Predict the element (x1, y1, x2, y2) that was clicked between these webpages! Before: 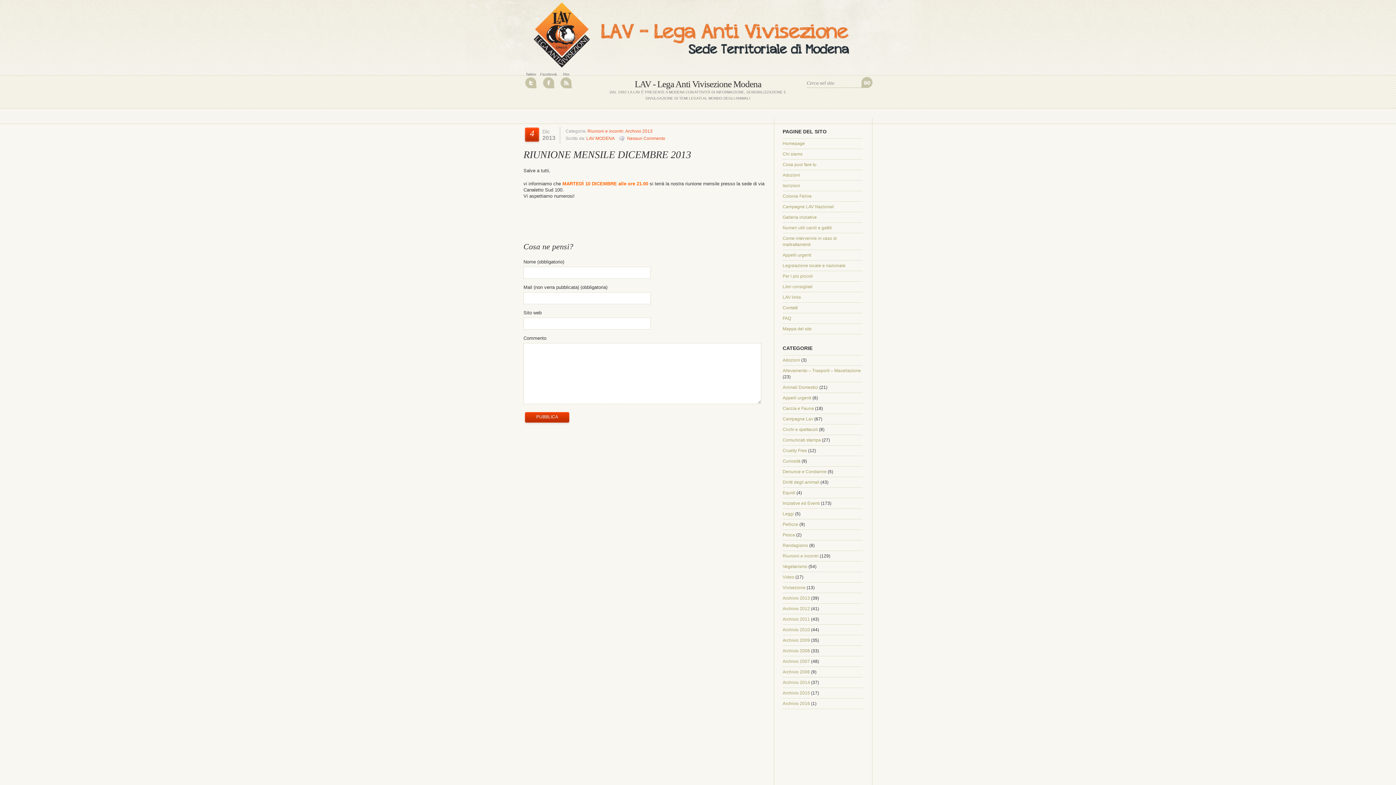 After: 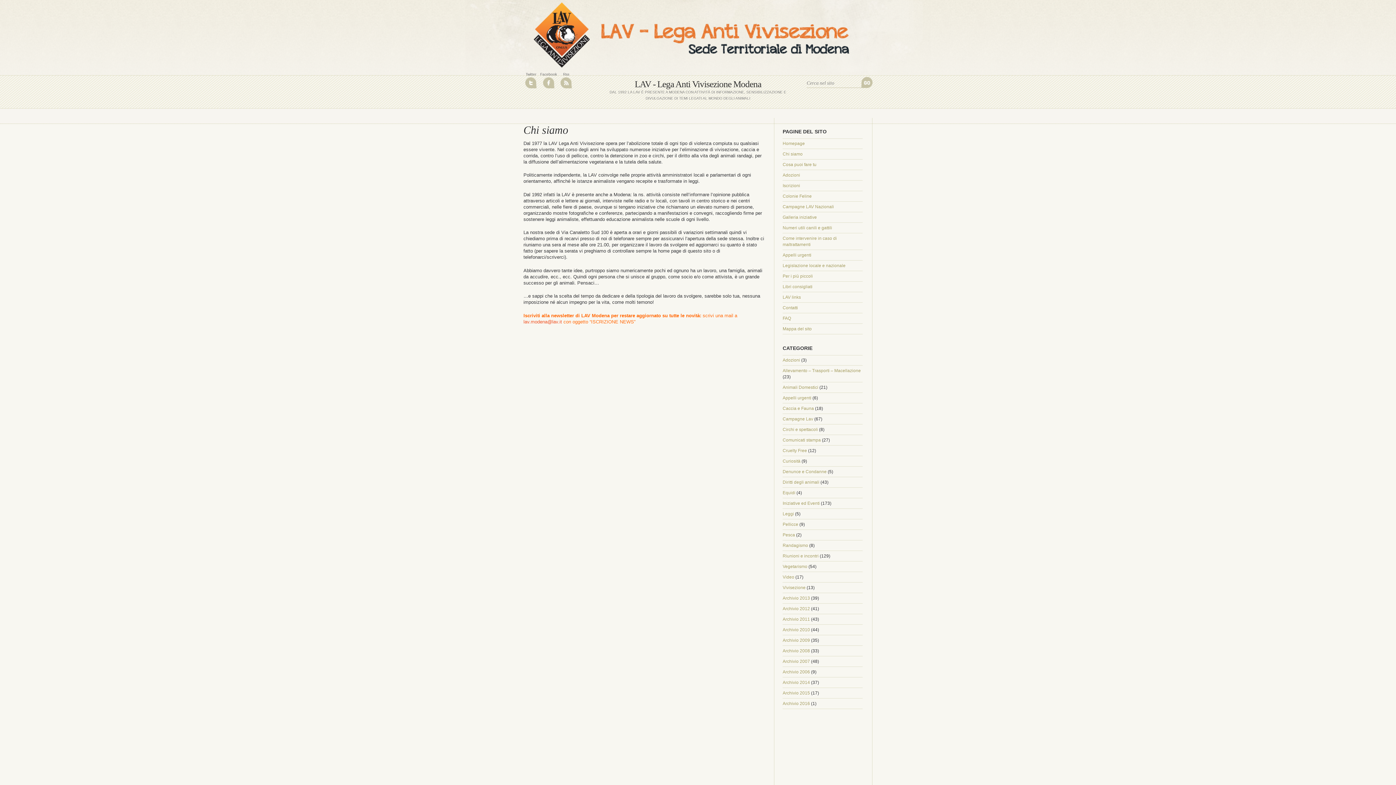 Action: bbox: (782, 151, 802, 156) label: Chi siamo